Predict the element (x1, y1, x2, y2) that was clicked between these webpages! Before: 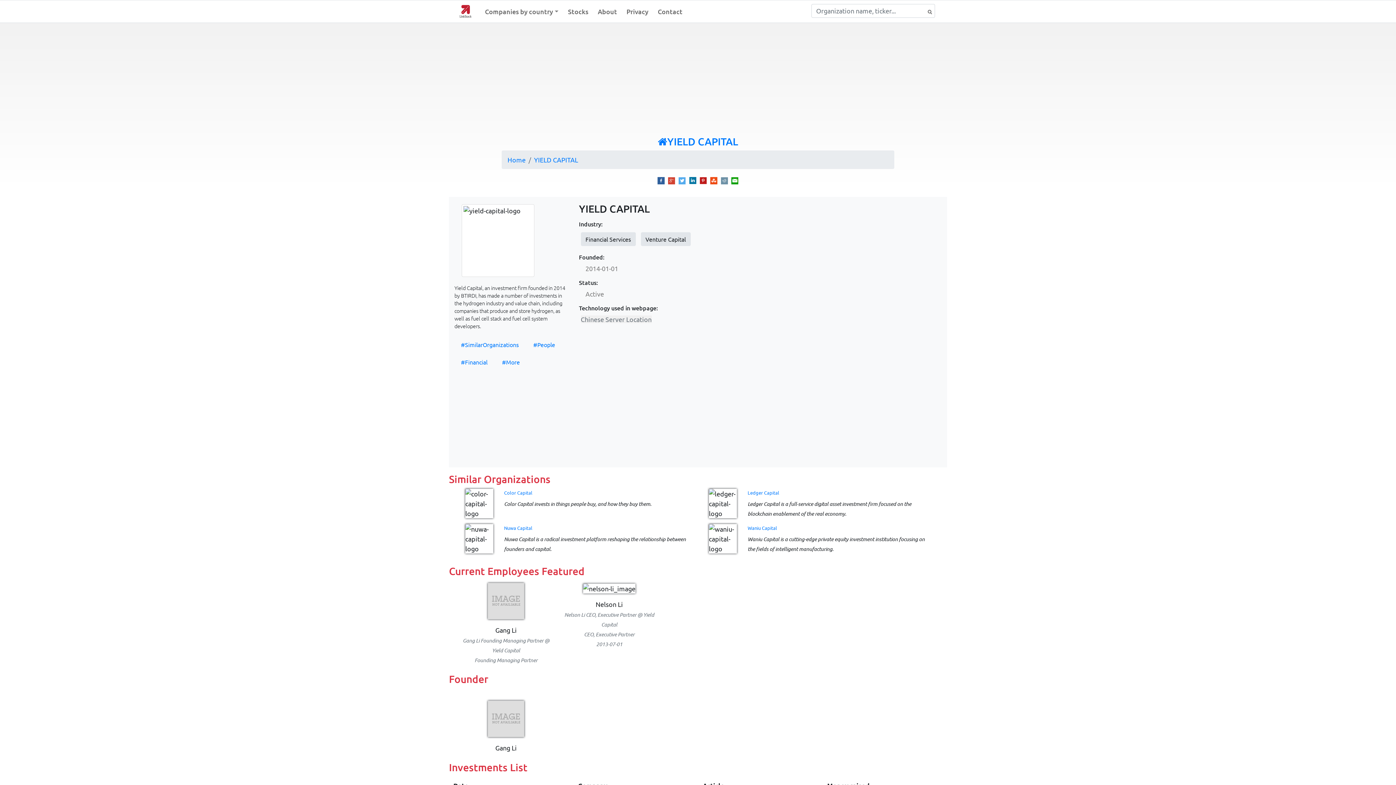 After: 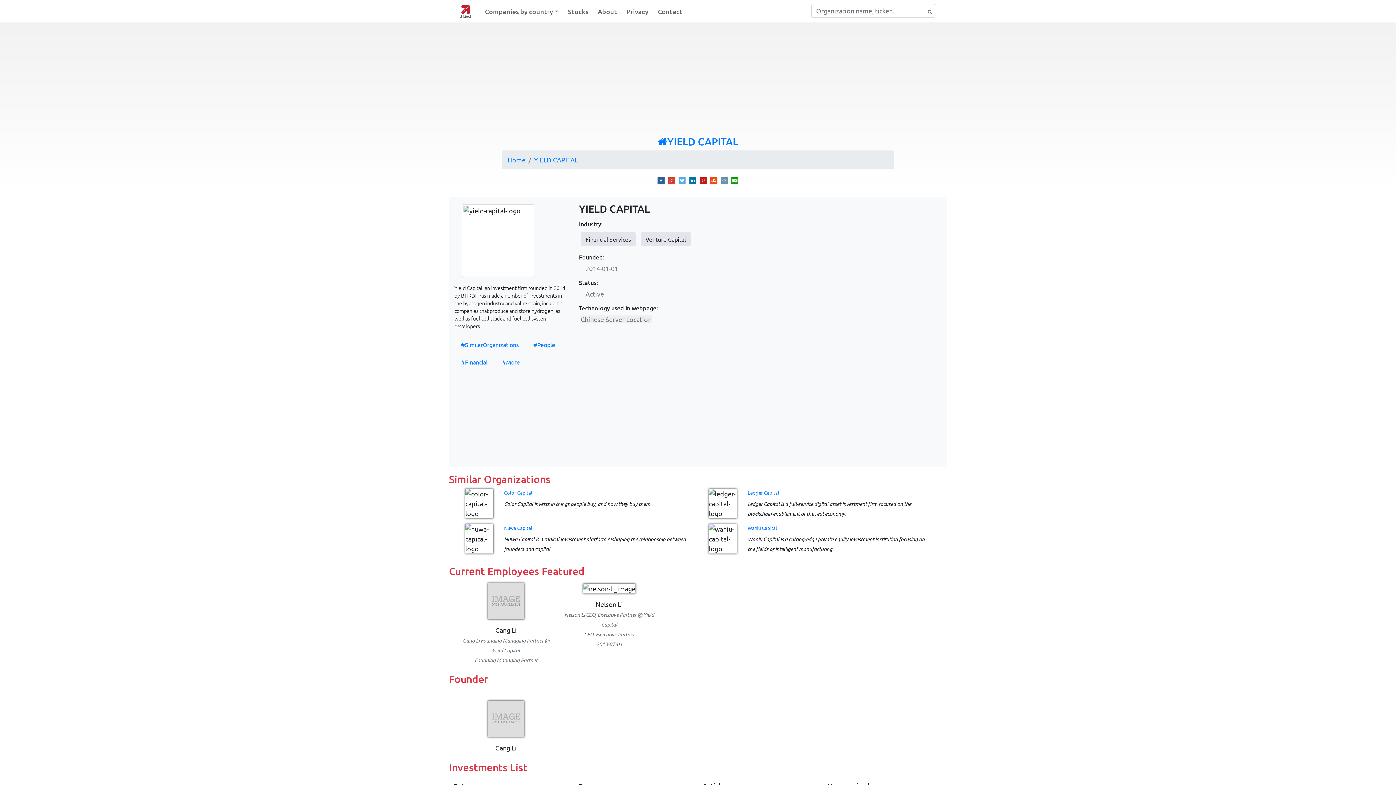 Action: bbox: (688, 176, 697, 183)